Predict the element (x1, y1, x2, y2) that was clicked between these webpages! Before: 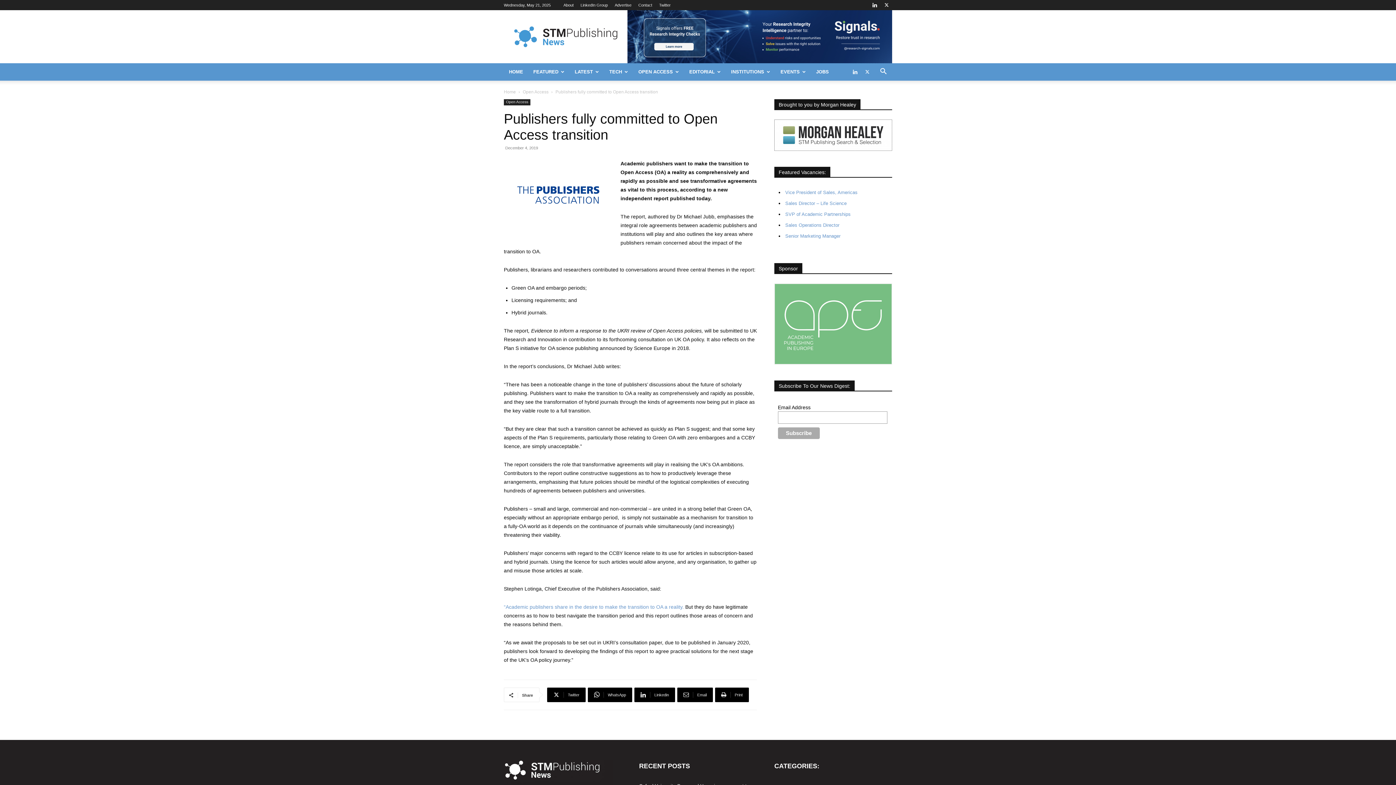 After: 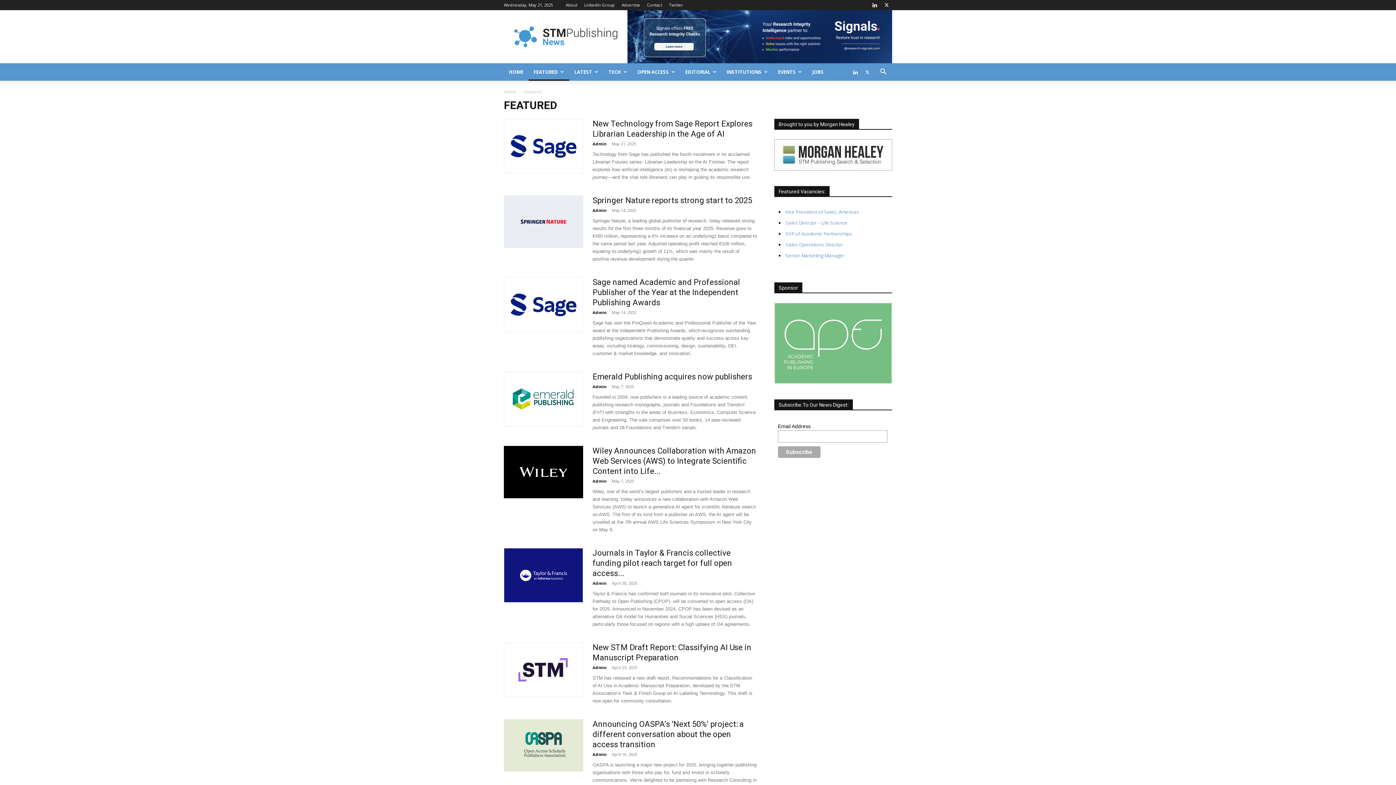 Action: bbox: (528, 63, 569, 80) label: FEATURED